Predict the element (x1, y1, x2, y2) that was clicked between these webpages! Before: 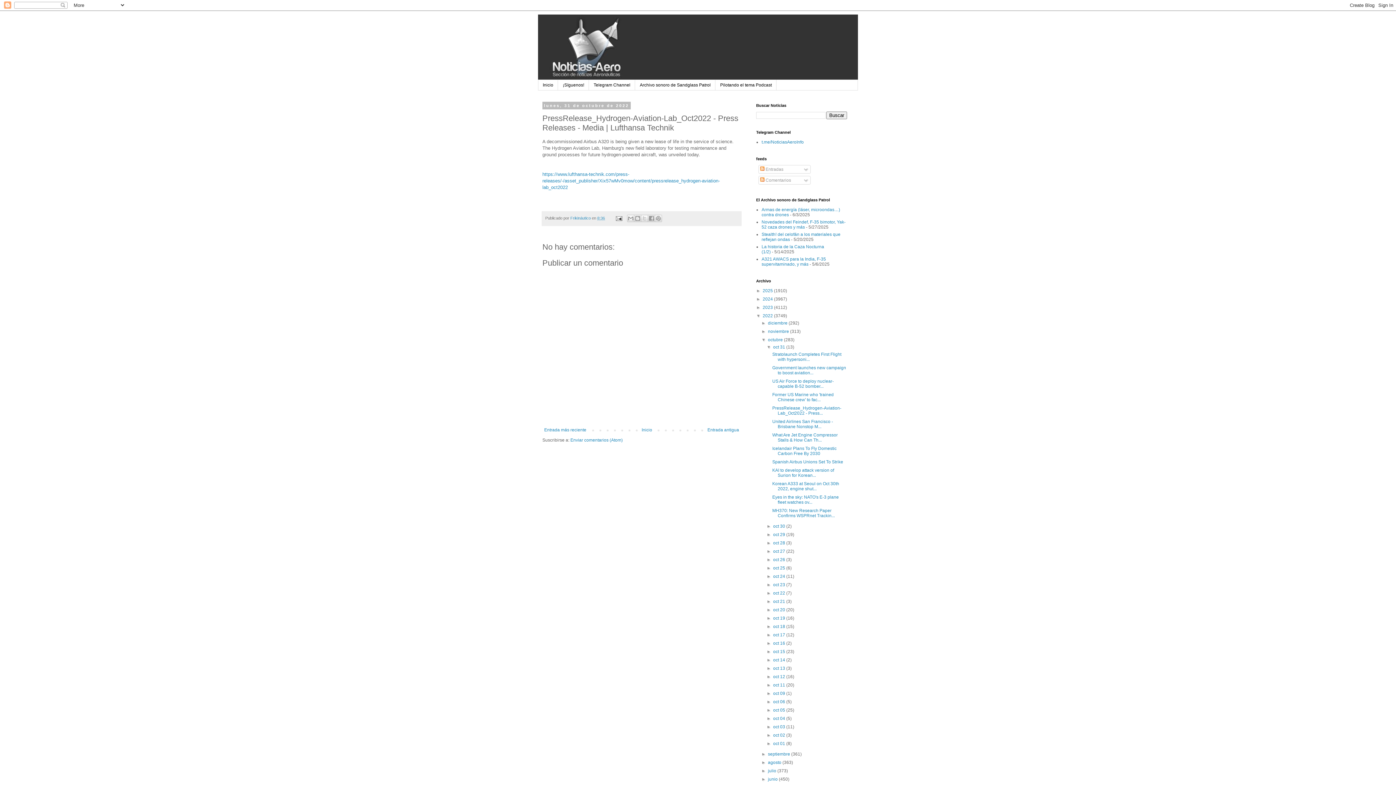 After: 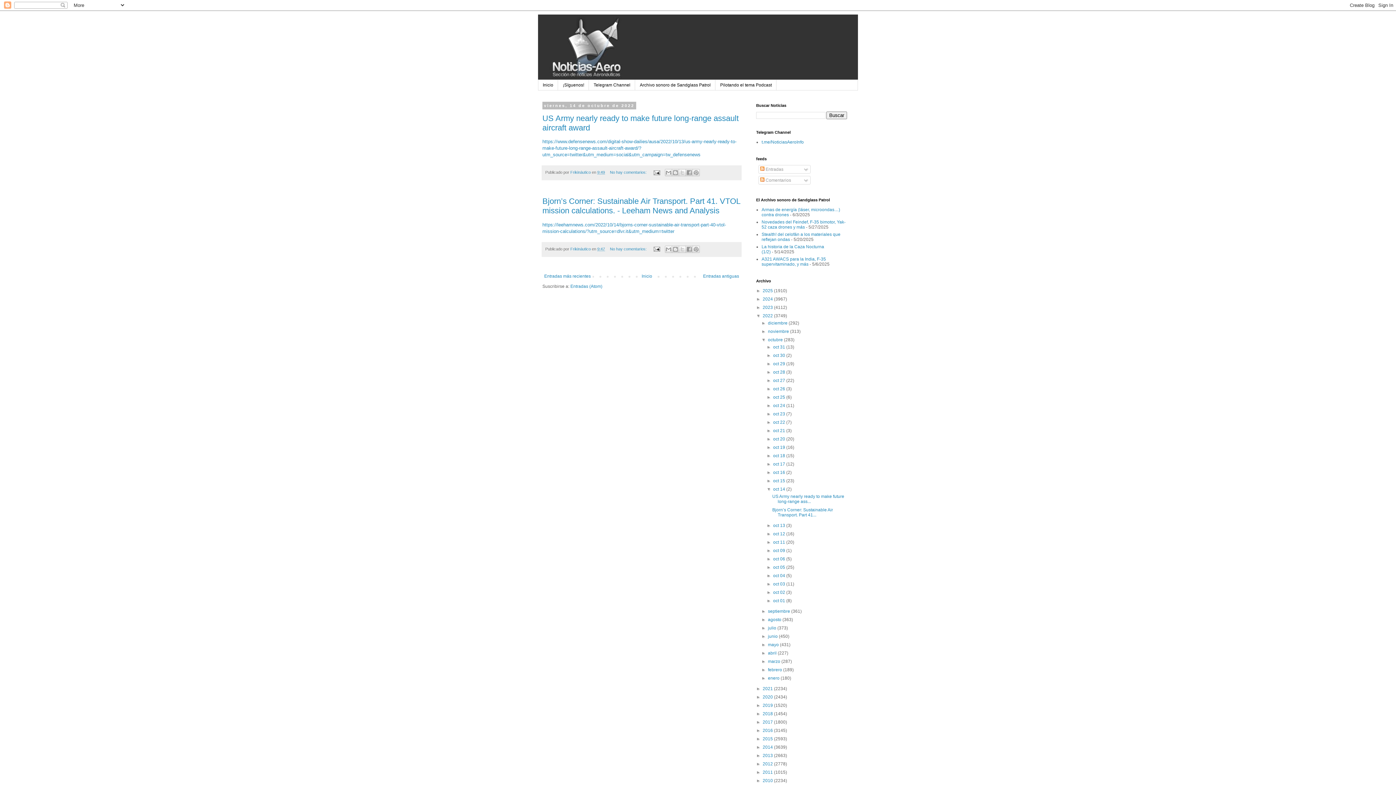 Action: label: oct 14  bbox: (773, 657, 786, 663)